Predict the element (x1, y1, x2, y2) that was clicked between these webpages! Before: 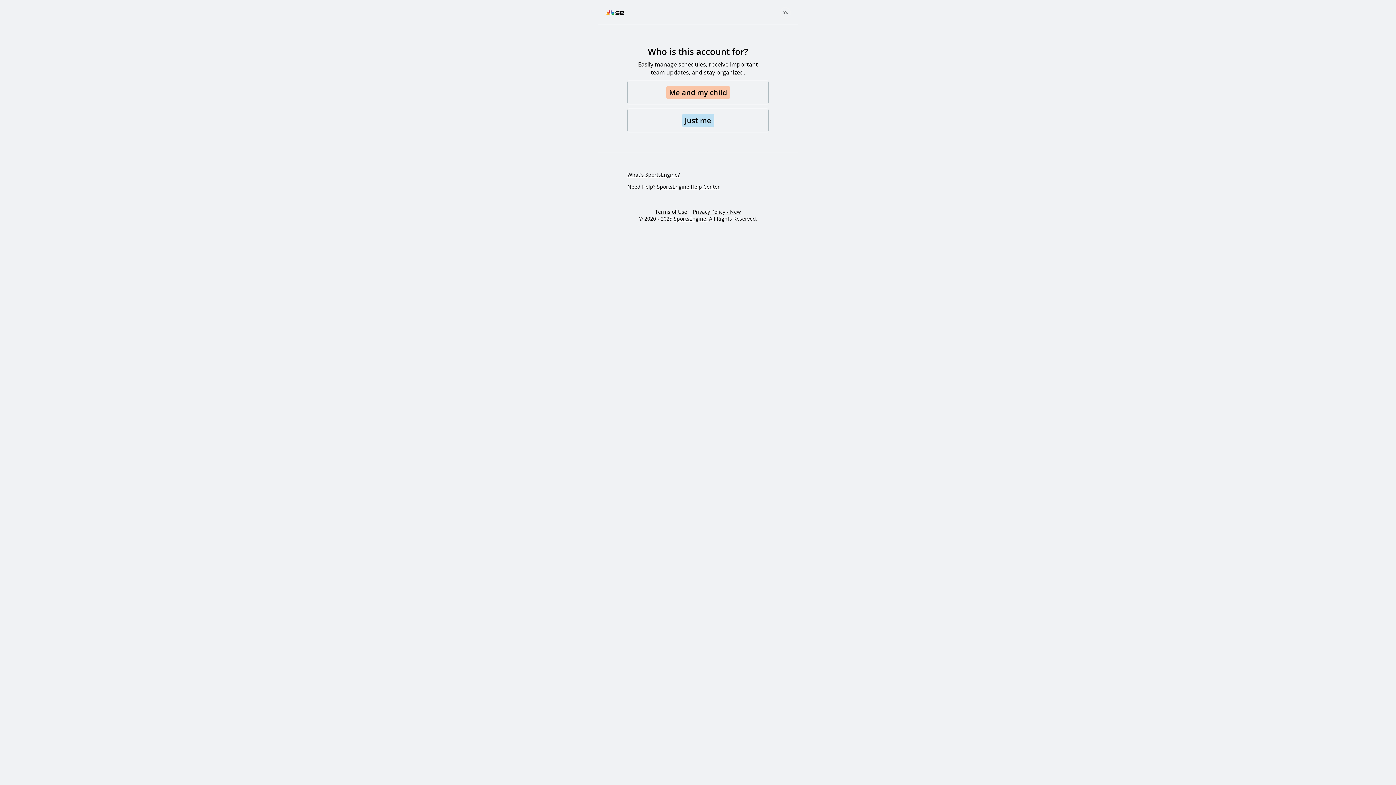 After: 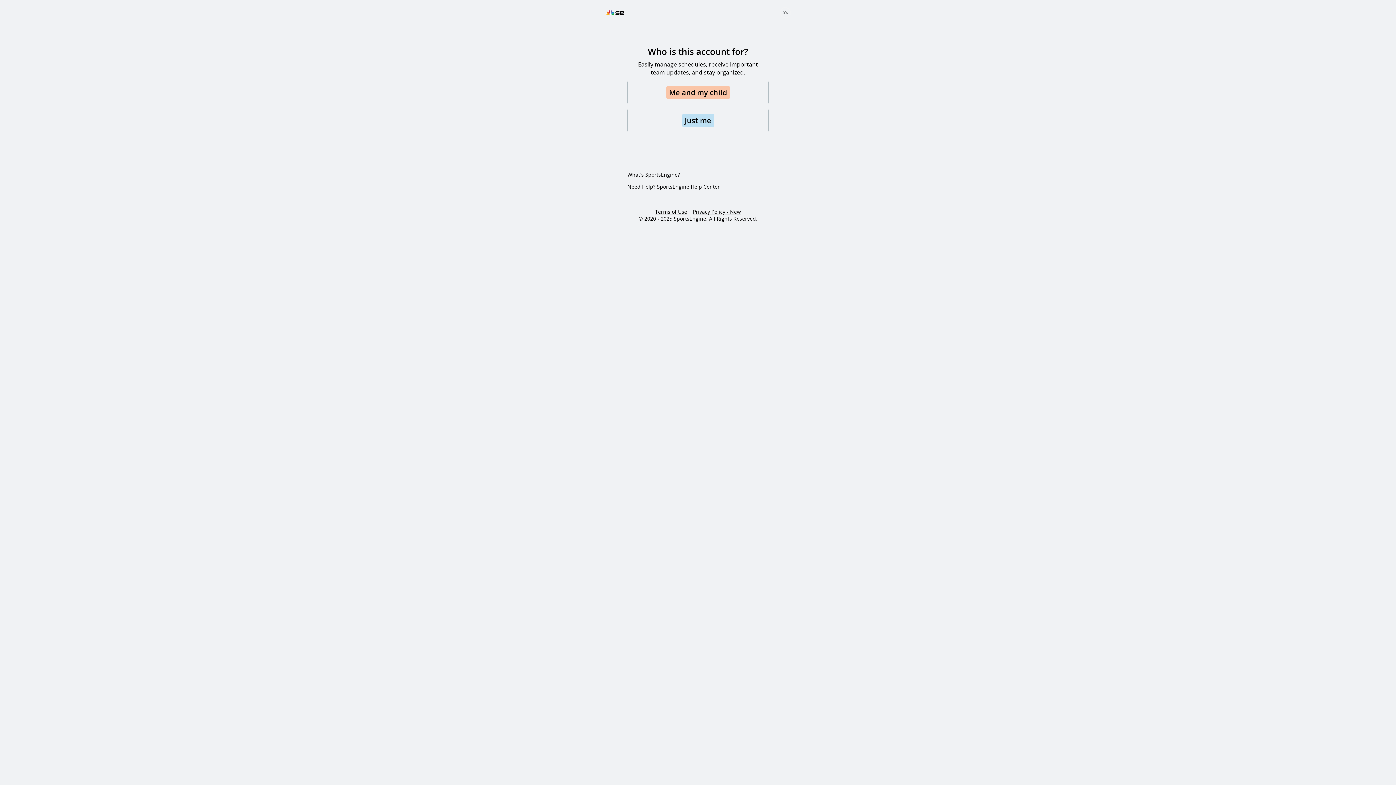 Action: bbox: (693, 208, 741, 215) label: Privacy Policy - New